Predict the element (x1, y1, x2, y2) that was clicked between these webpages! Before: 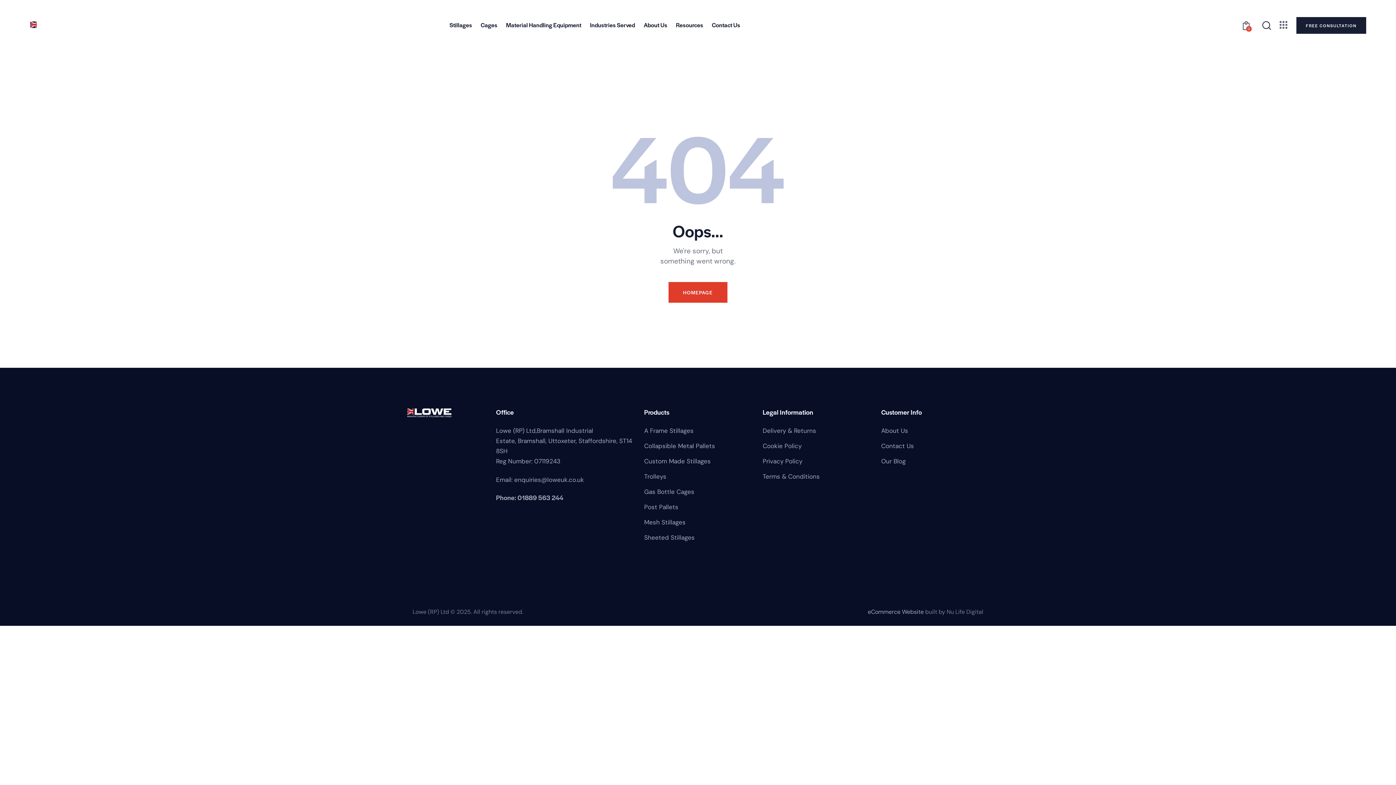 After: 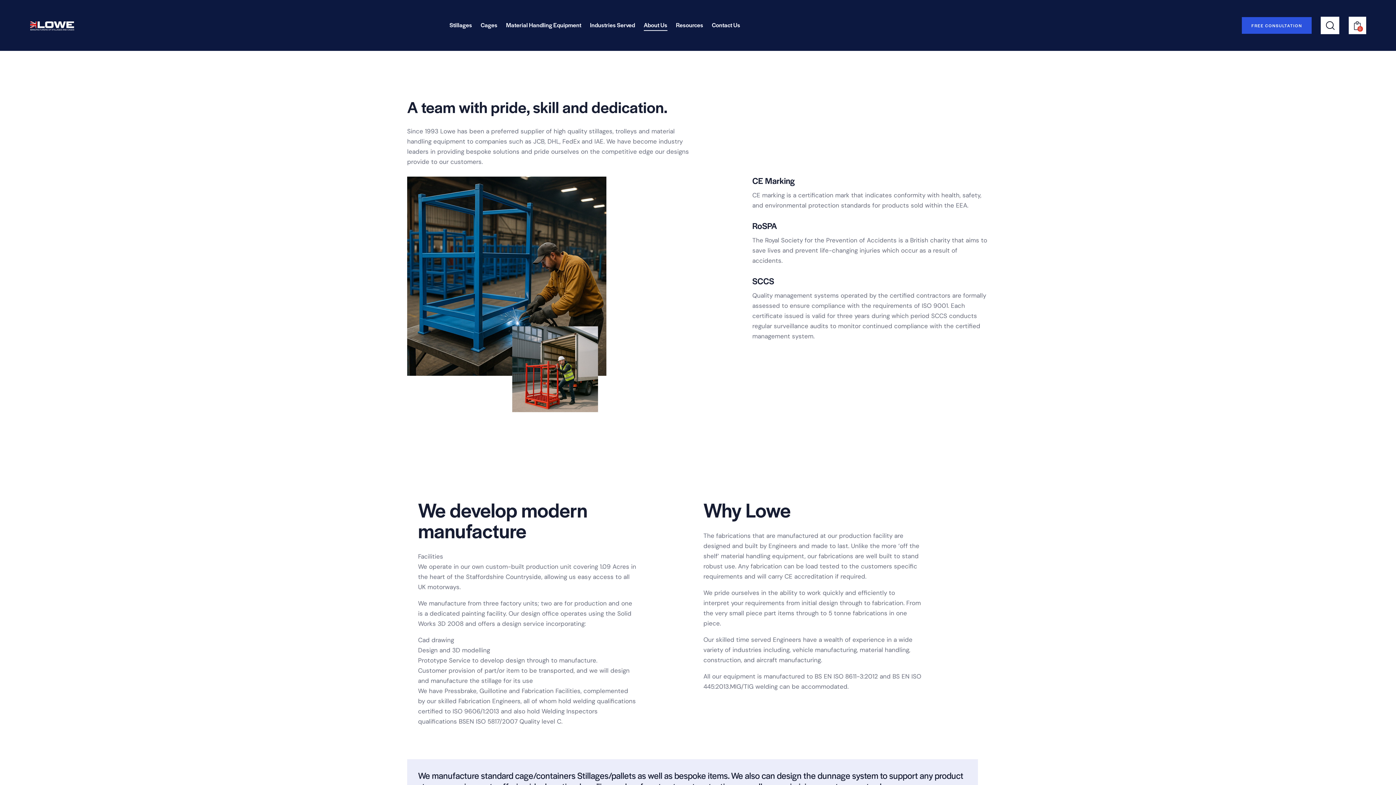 Action: bbox: (639, 16, 671, 34) label: About Us